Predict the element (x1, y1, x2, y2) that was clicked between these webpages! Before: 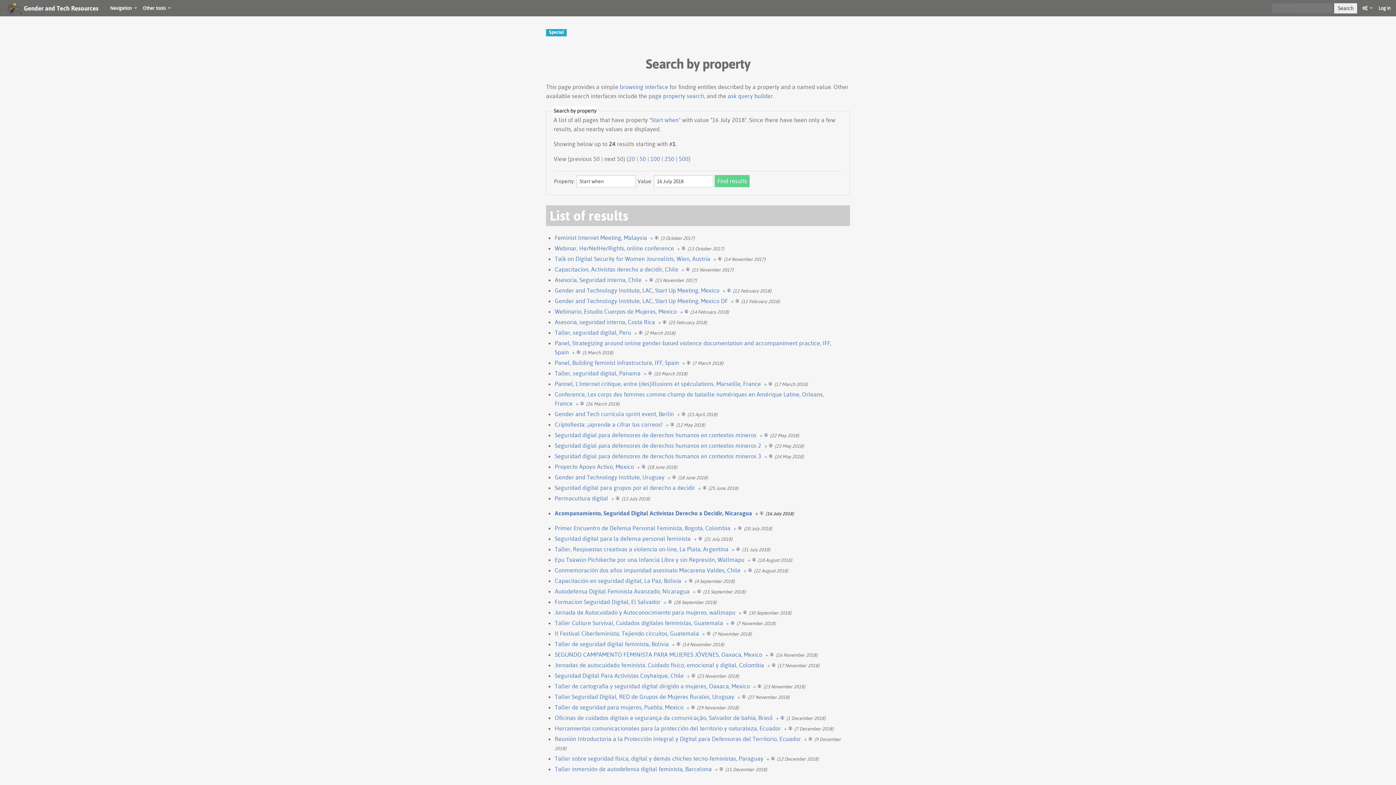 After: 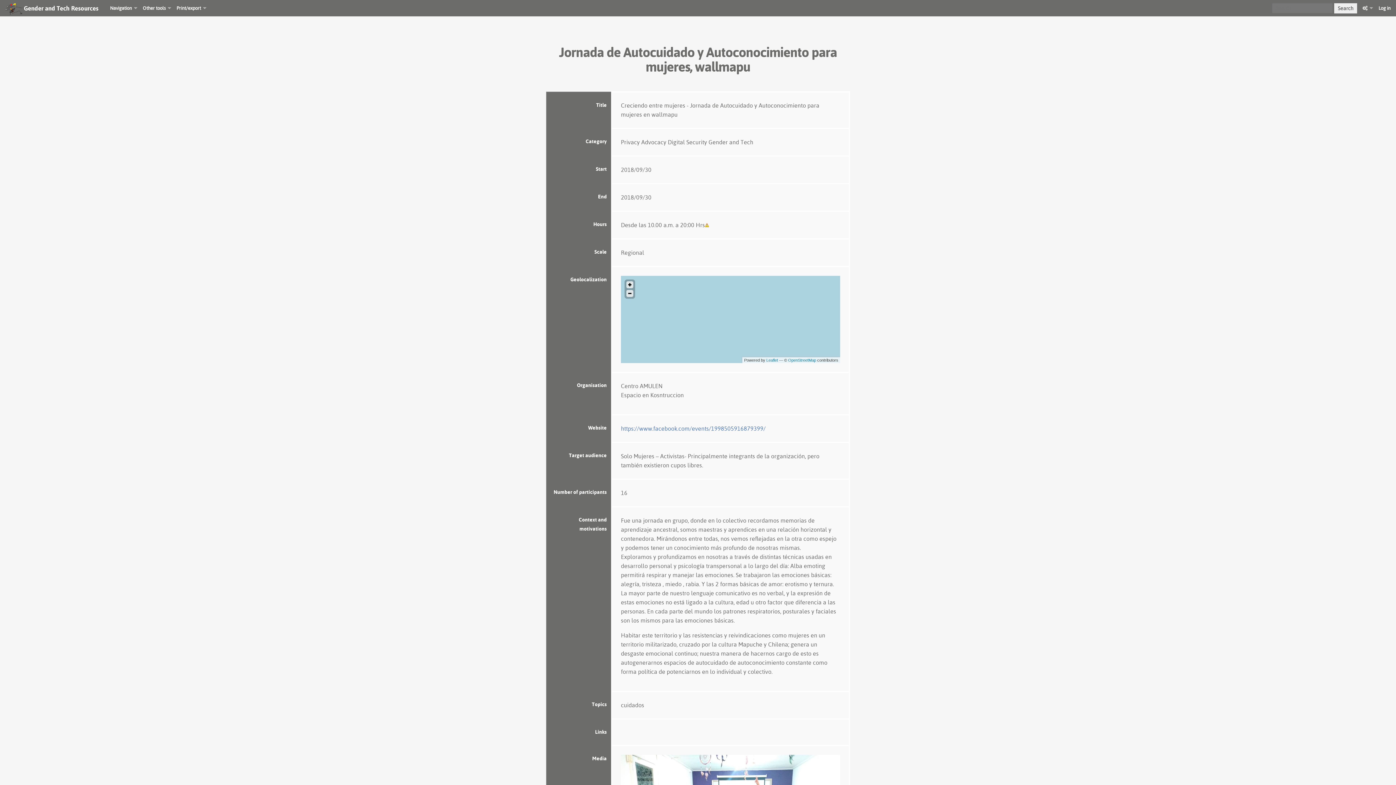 Action: bbox: (554, 609, 735, 616) label: Jornada de Autocuidado y Autoconocimiento para mujeres, wallmapu